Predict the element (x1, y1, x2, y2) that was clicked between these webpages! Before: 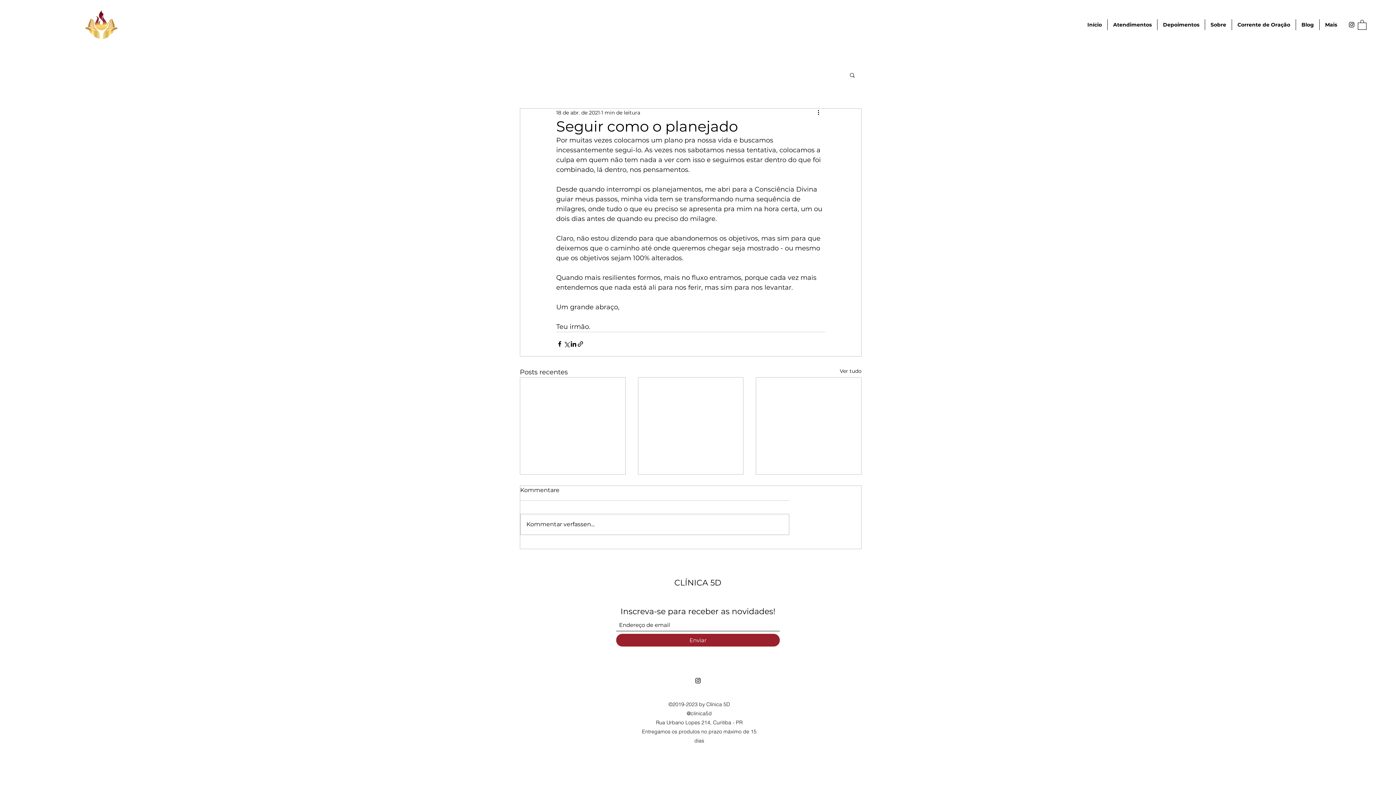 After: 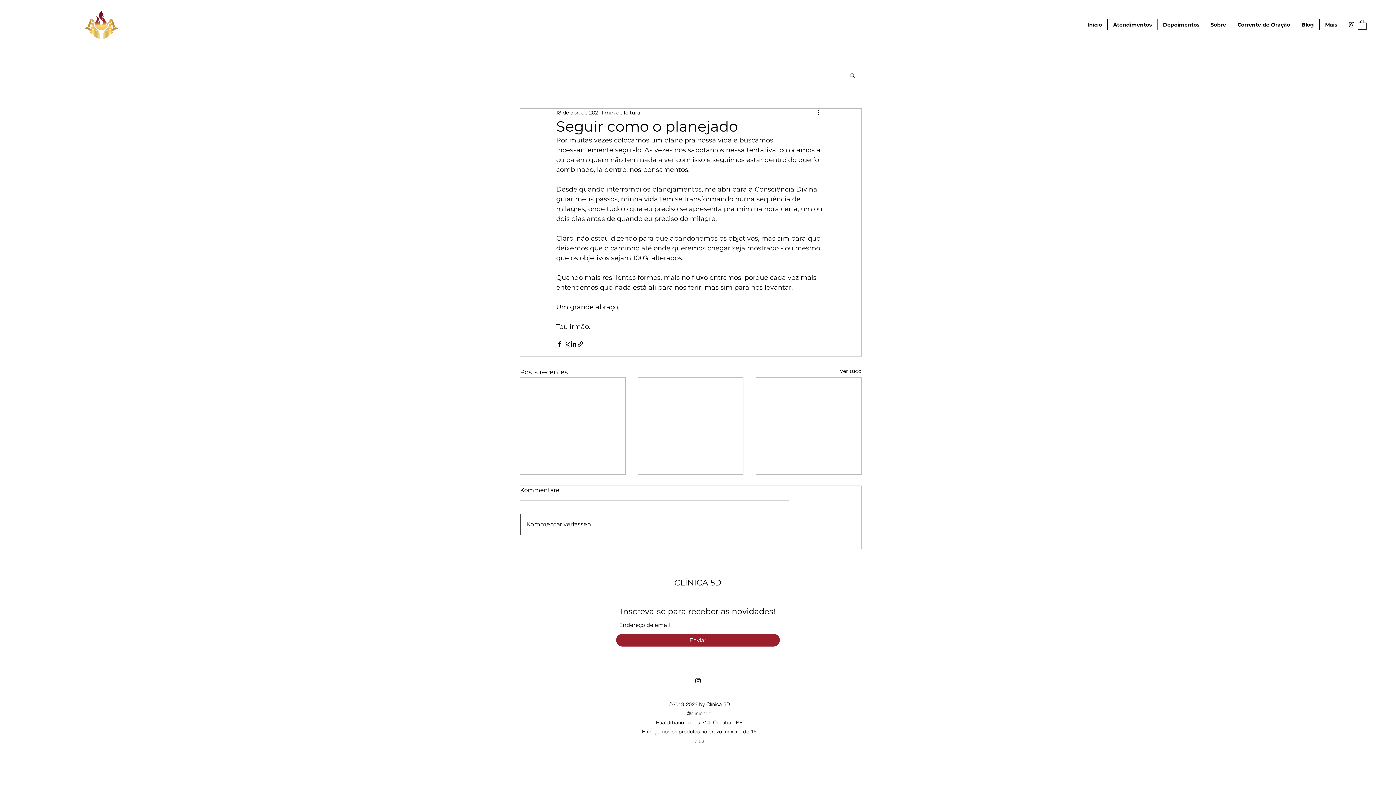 Action: label: Kommentar verfassen... bbox: (520, 514, 789, 534)